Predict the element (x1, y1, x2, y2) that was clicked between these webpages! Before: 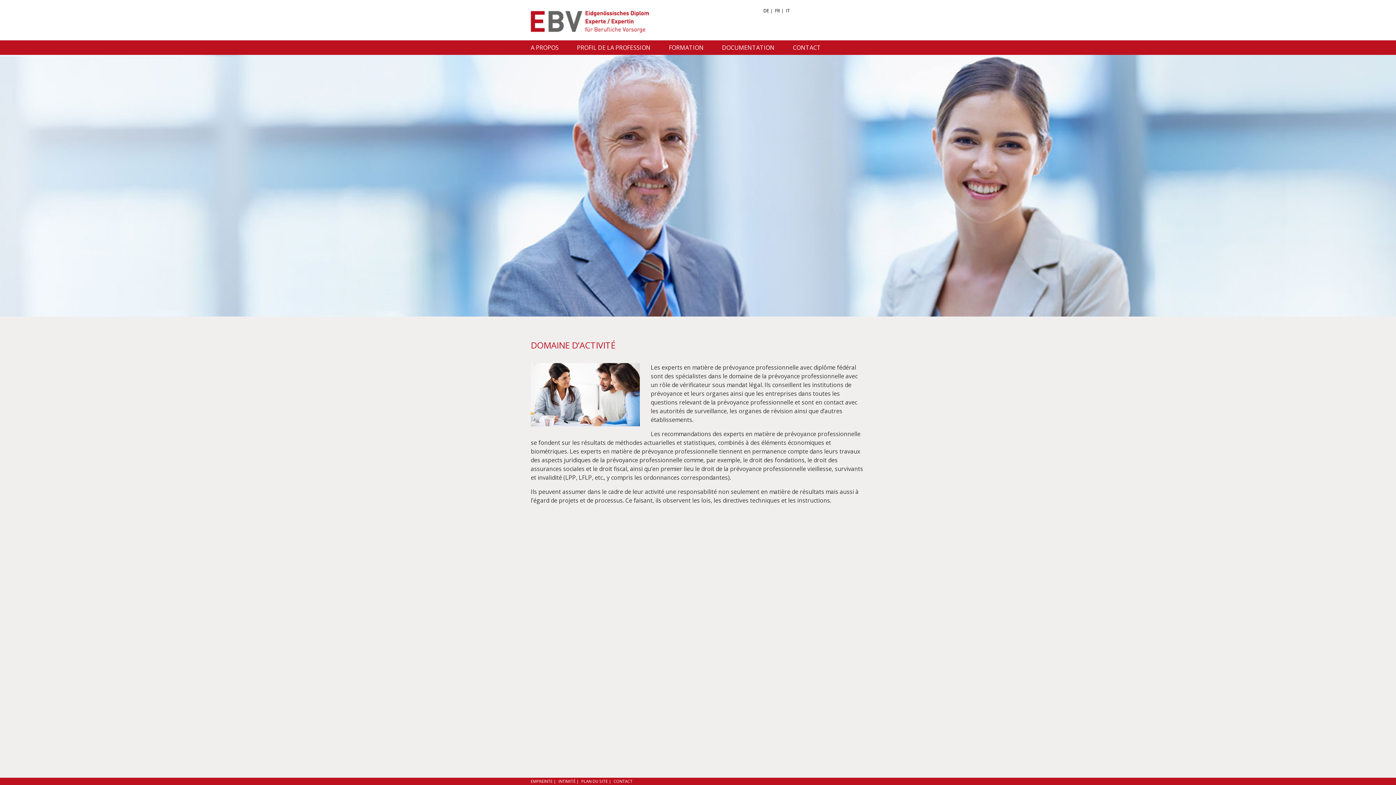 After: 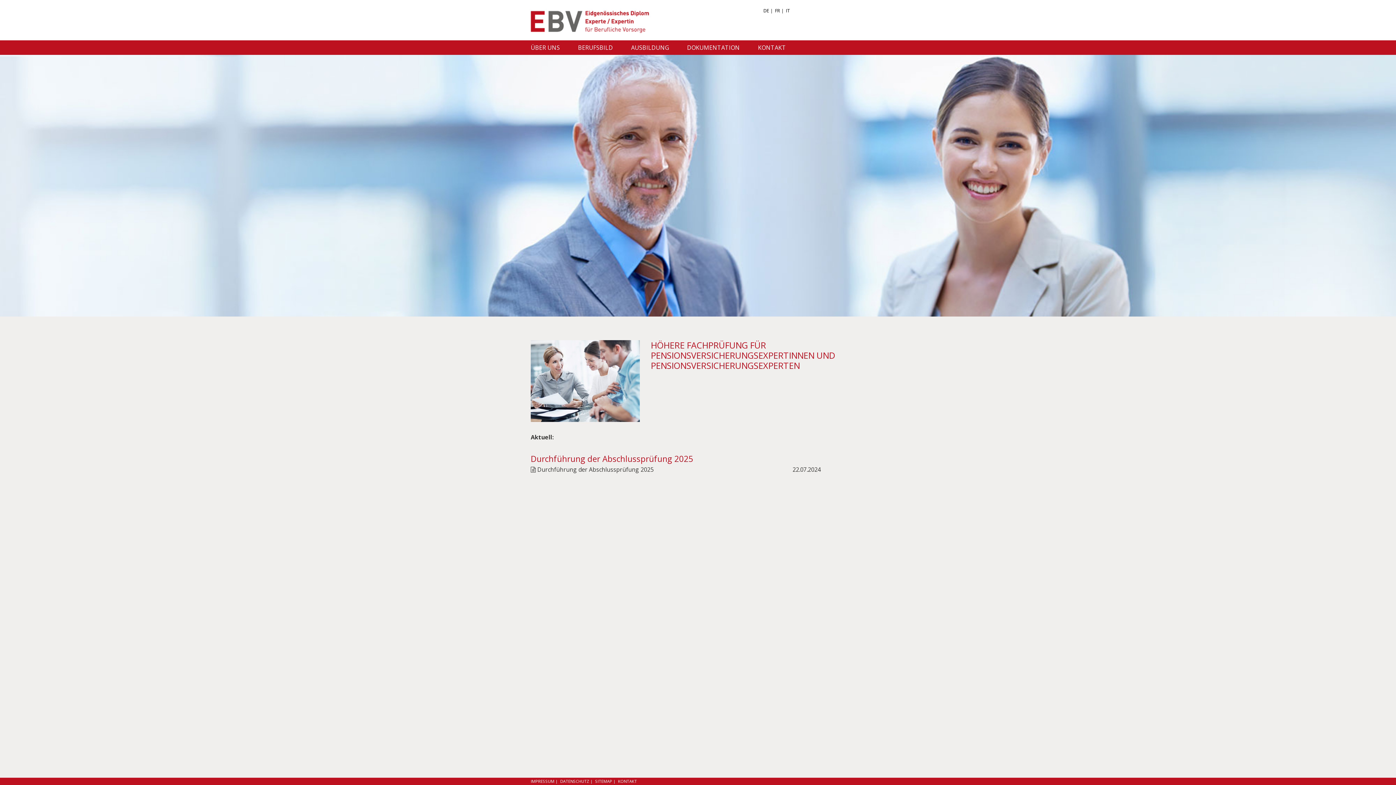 Action: bbox: (530, 0, 749, 40)